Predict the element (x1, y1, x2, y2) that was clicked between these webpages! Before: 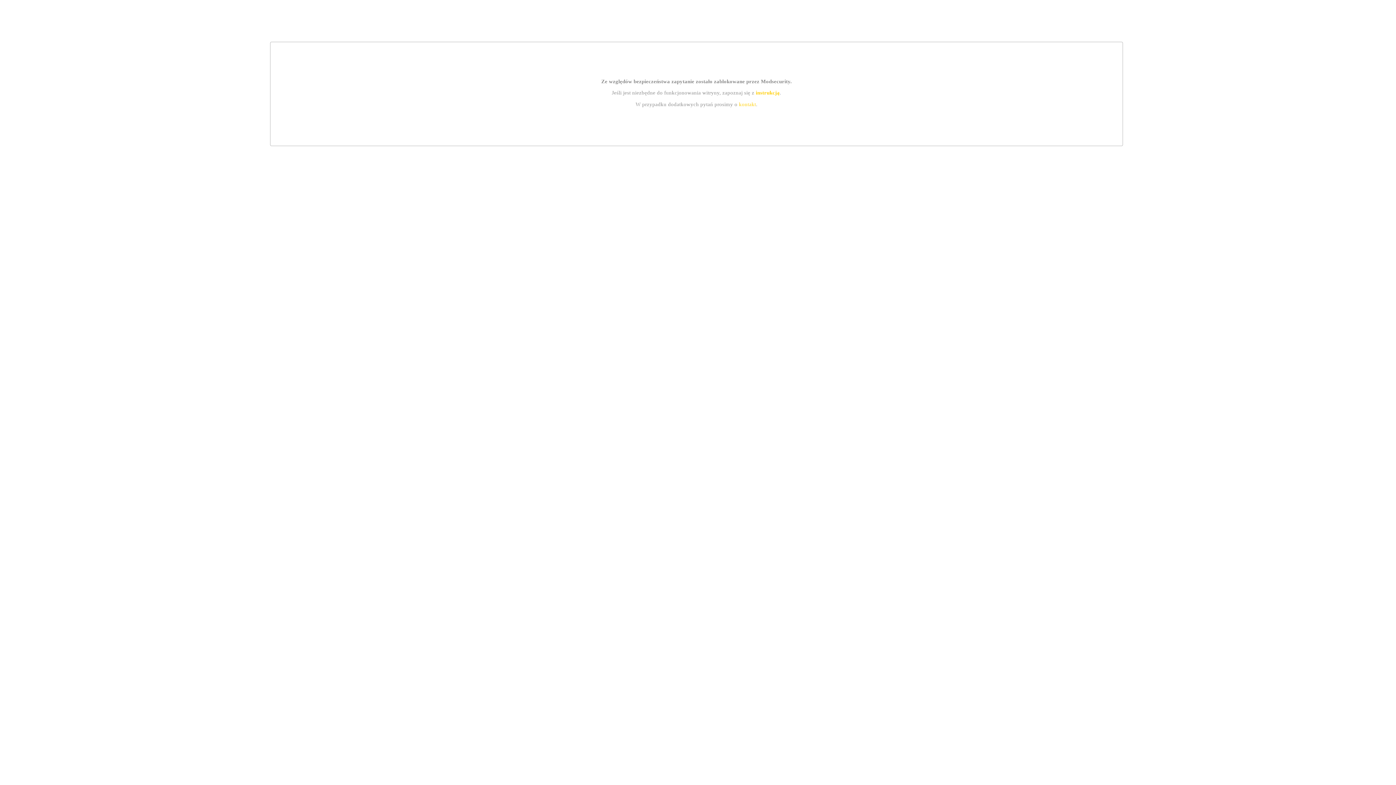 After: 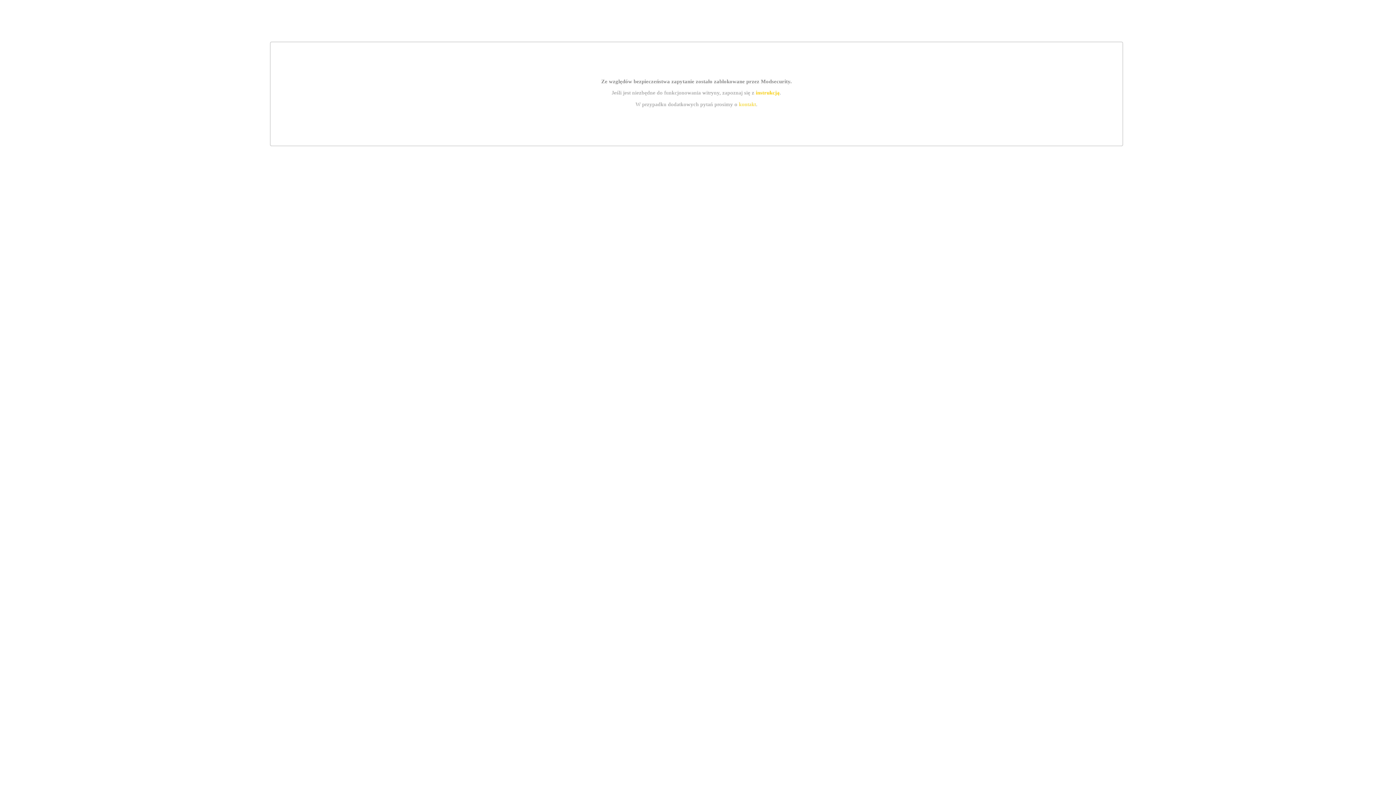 Action: label: instrukcją bbox: (755, 89, 779, 95)